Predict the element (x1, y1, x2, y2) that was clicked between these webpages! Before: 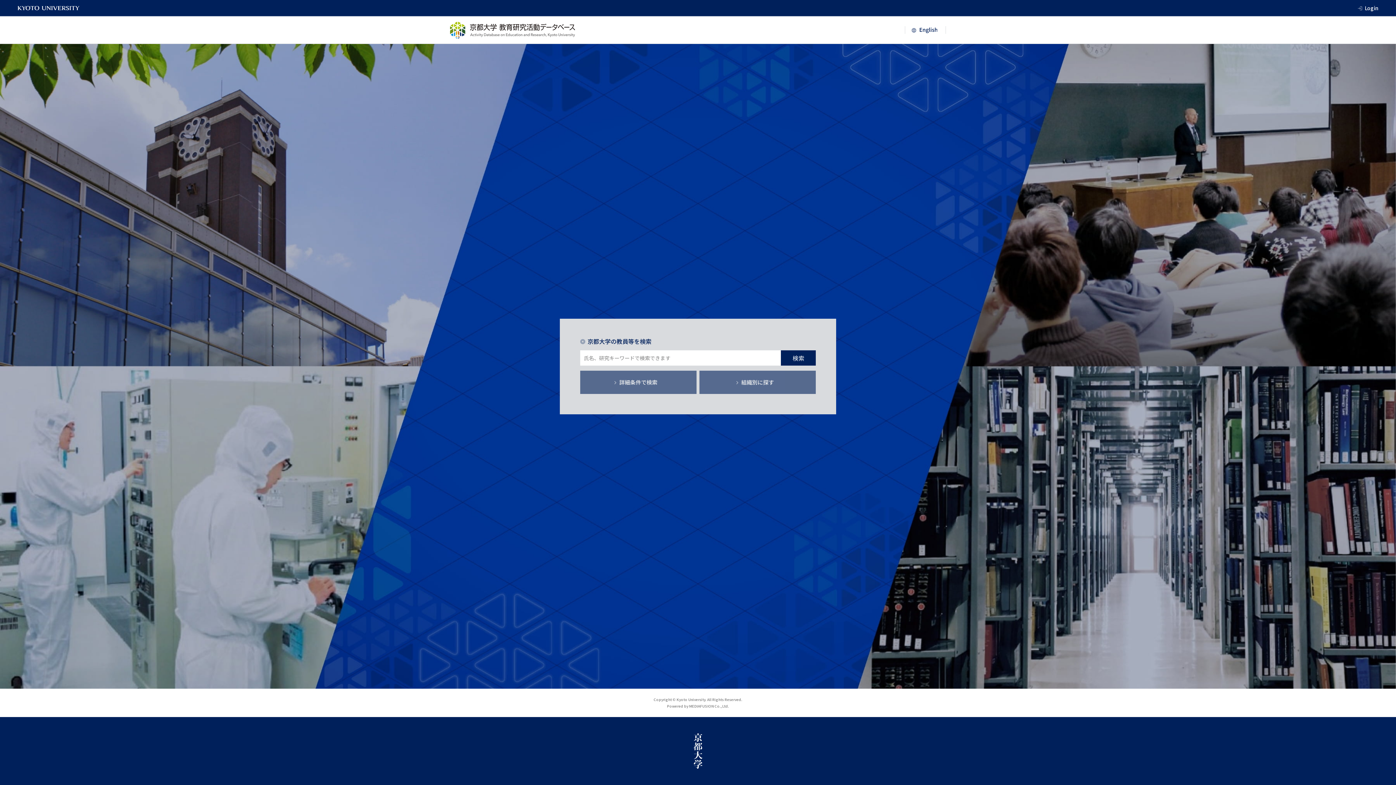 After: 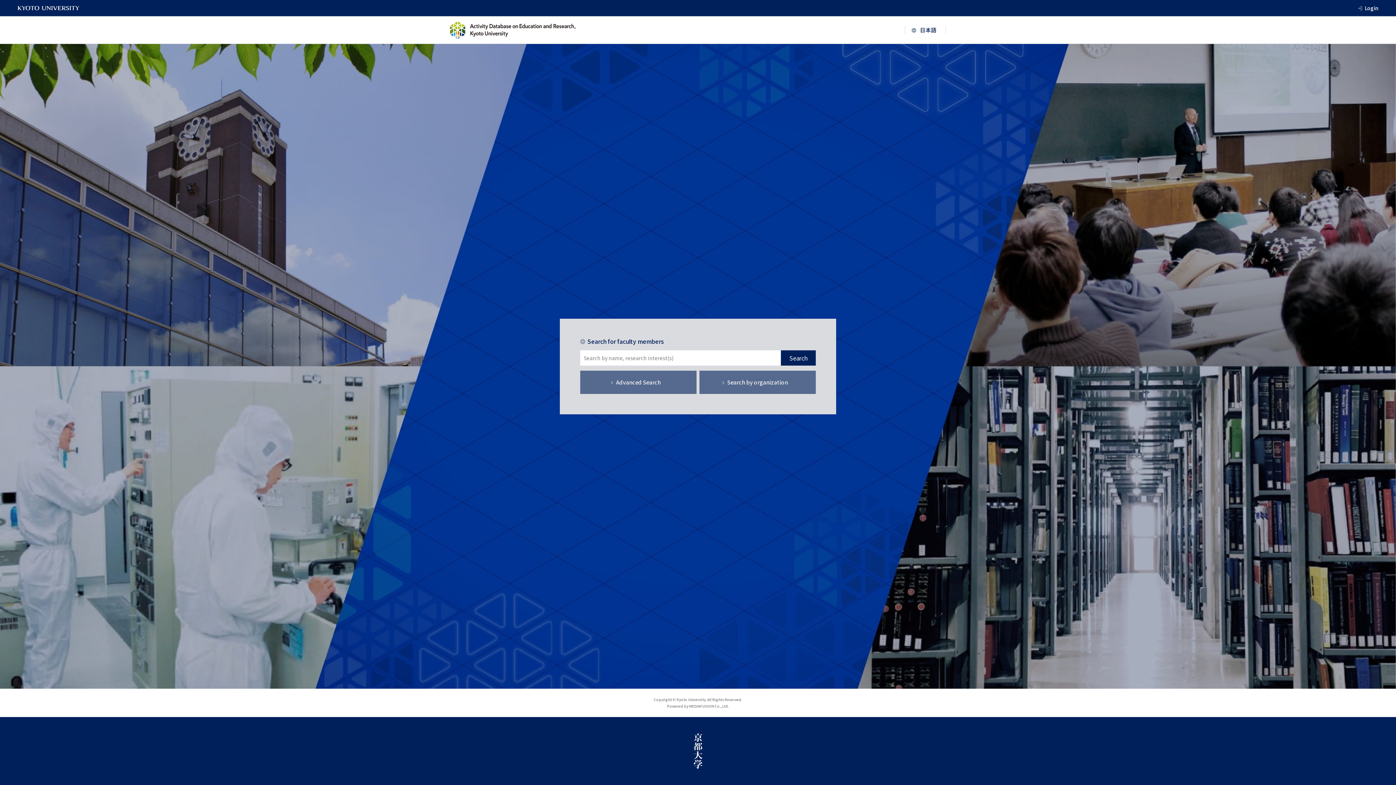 Action: bbox: (905, 26, 946, 33)